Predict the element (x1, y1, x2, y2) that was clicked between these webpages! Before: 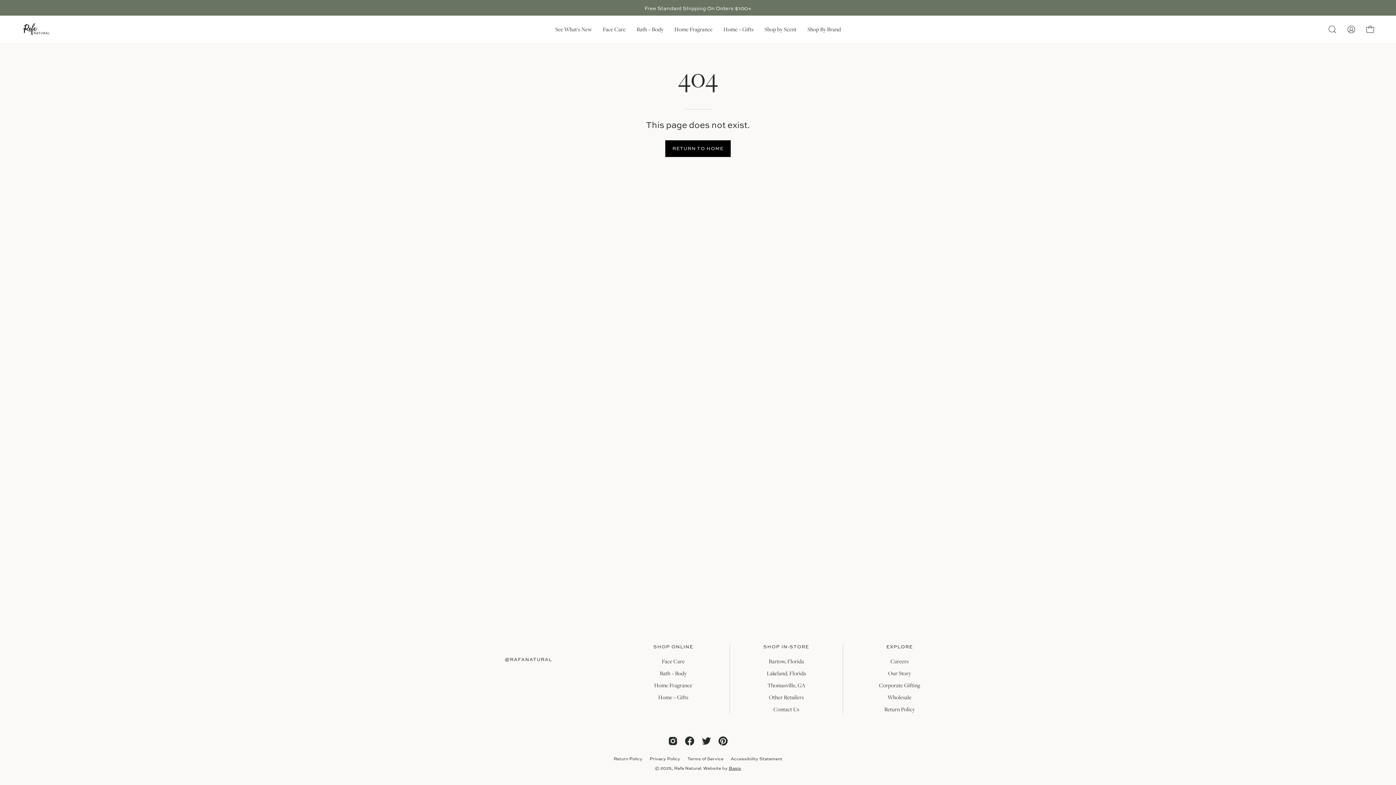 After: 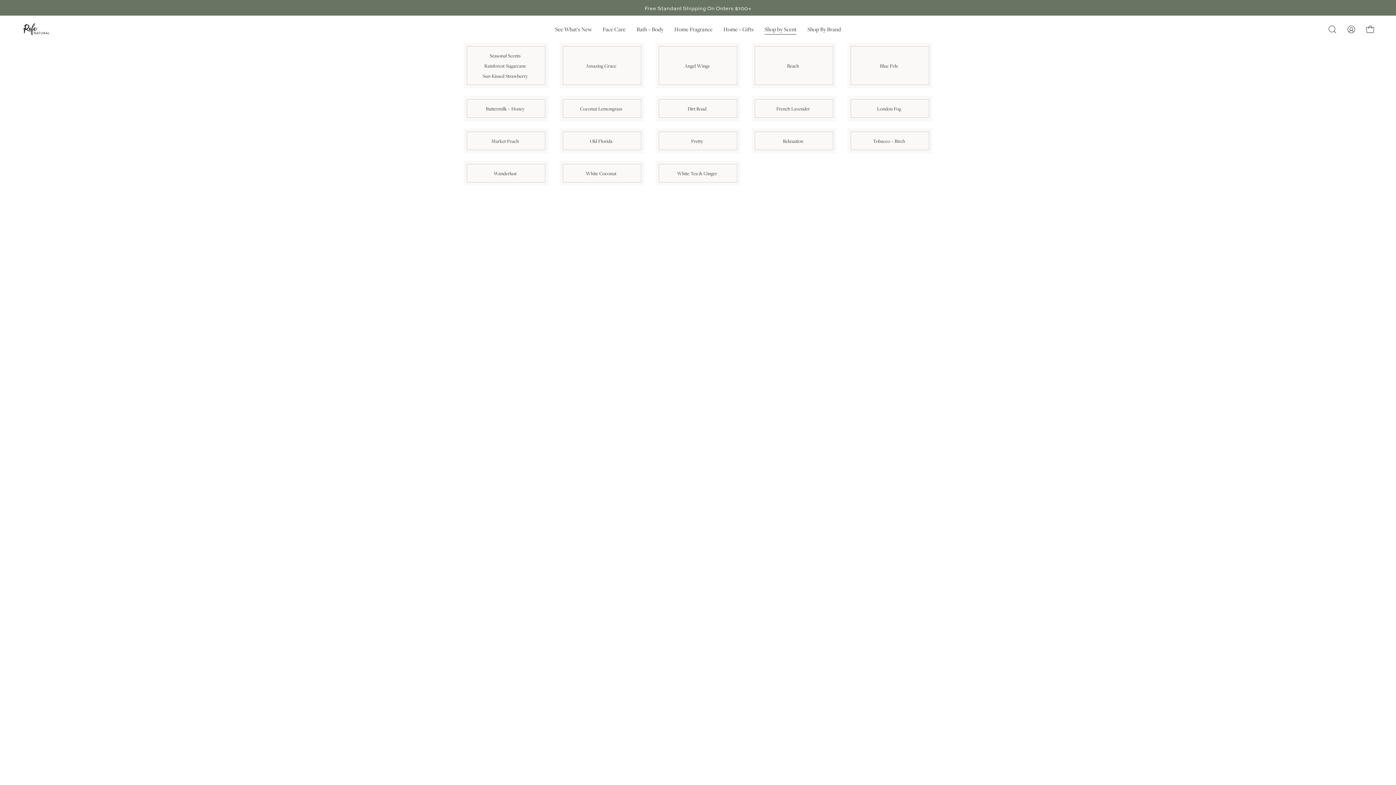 Action: bbox: (759, 15, 802, 42) label: Shop by Scent